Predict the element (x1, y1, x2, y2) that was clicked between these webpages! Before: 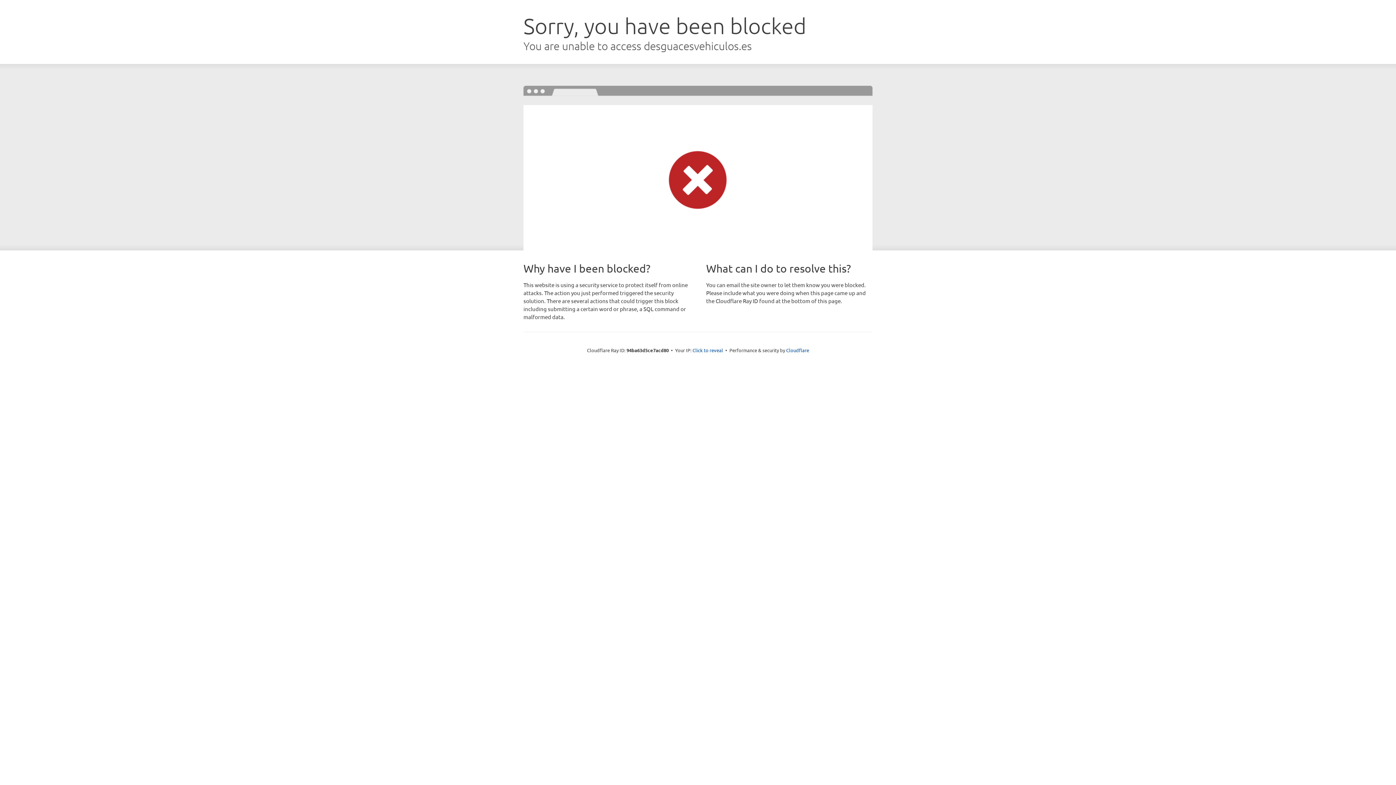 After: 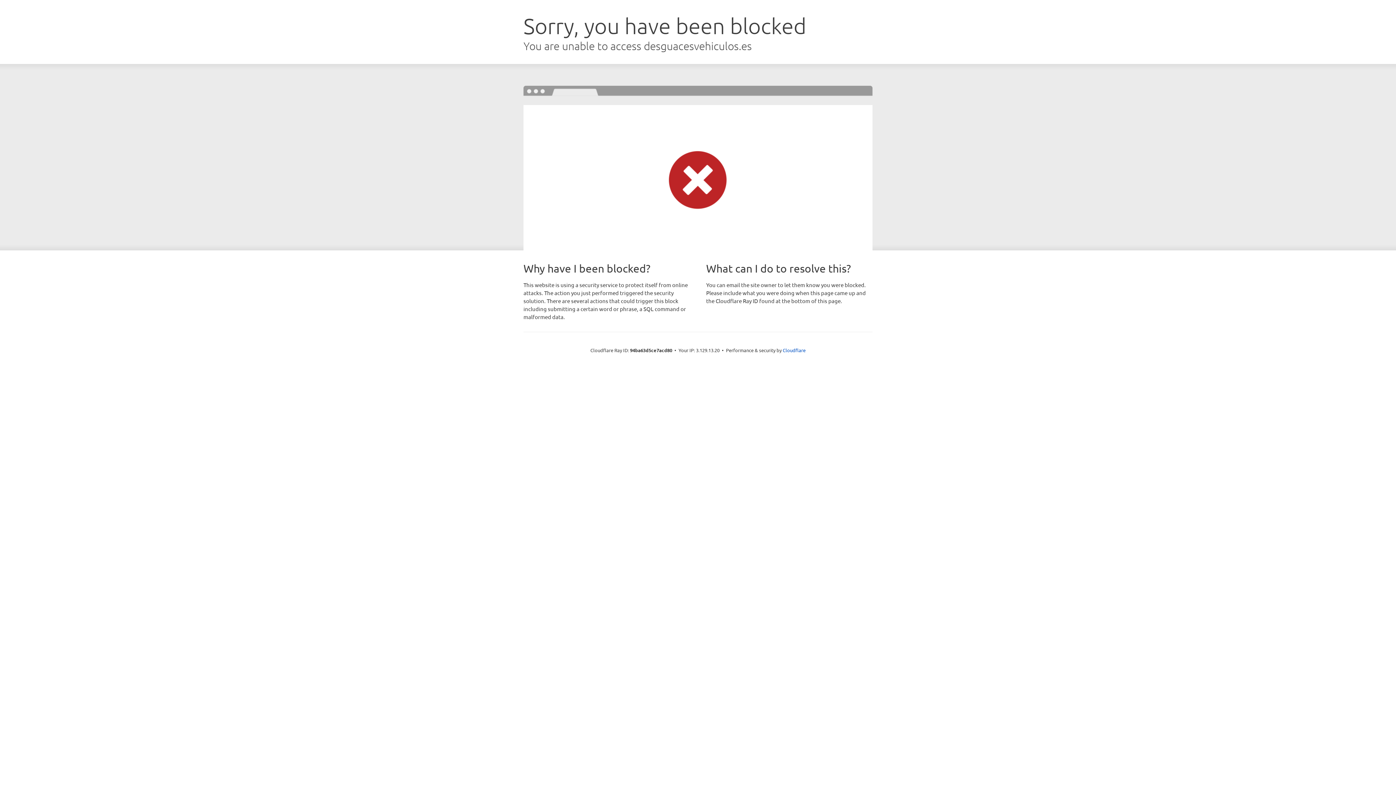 Action: label: Click to reveal bbox: (692, 346, 723, 353)